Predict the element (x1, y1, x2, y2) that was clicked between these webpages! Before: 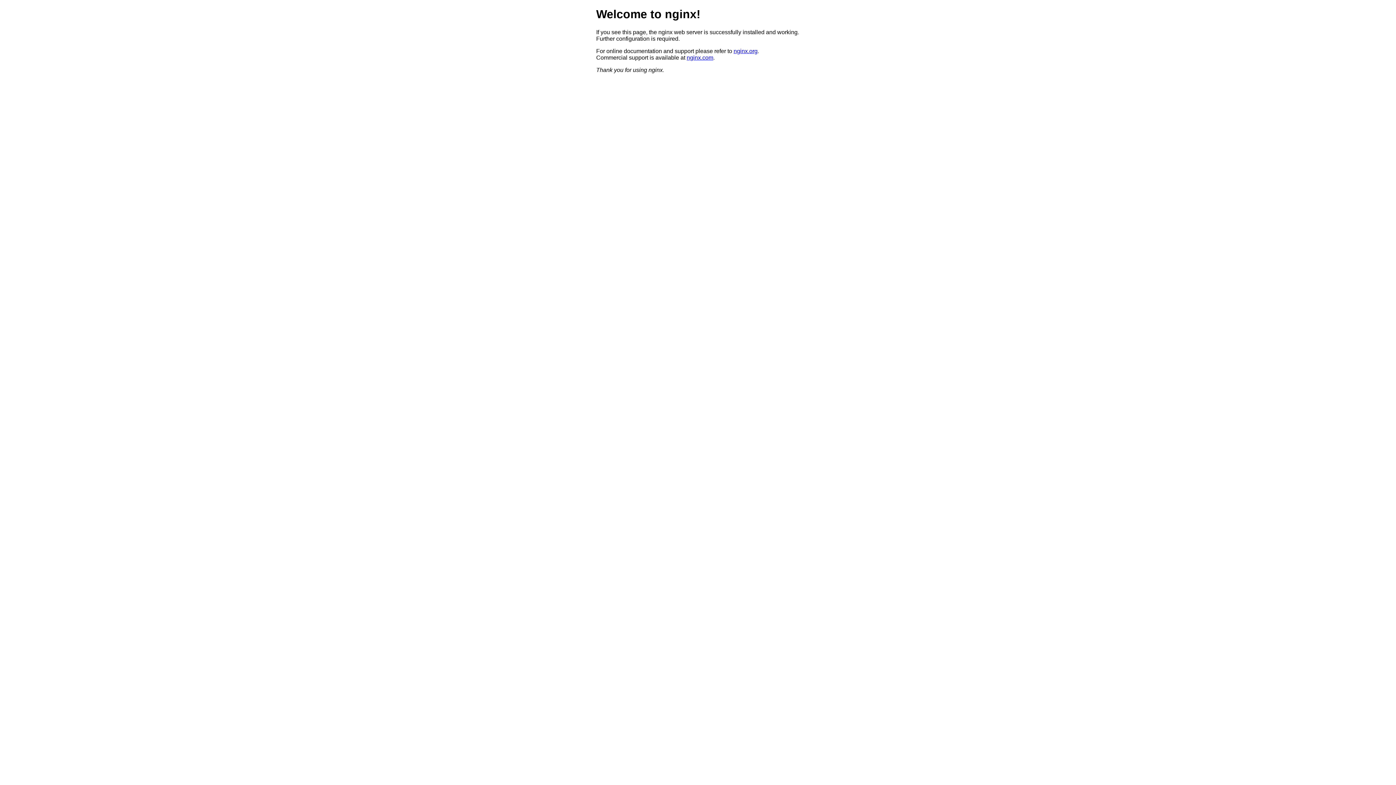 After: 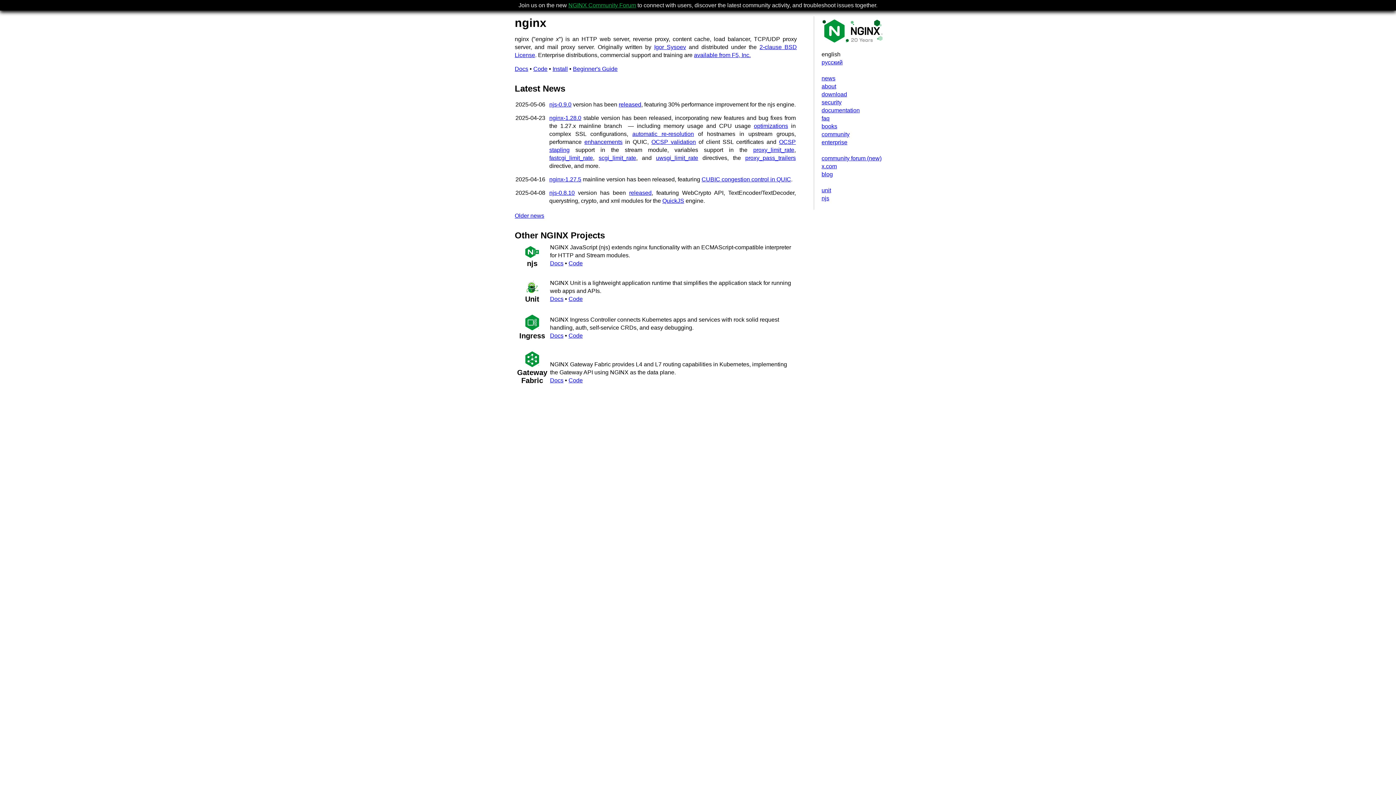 Action: bbox: (733, 47, 757, 54) label: nginx.org